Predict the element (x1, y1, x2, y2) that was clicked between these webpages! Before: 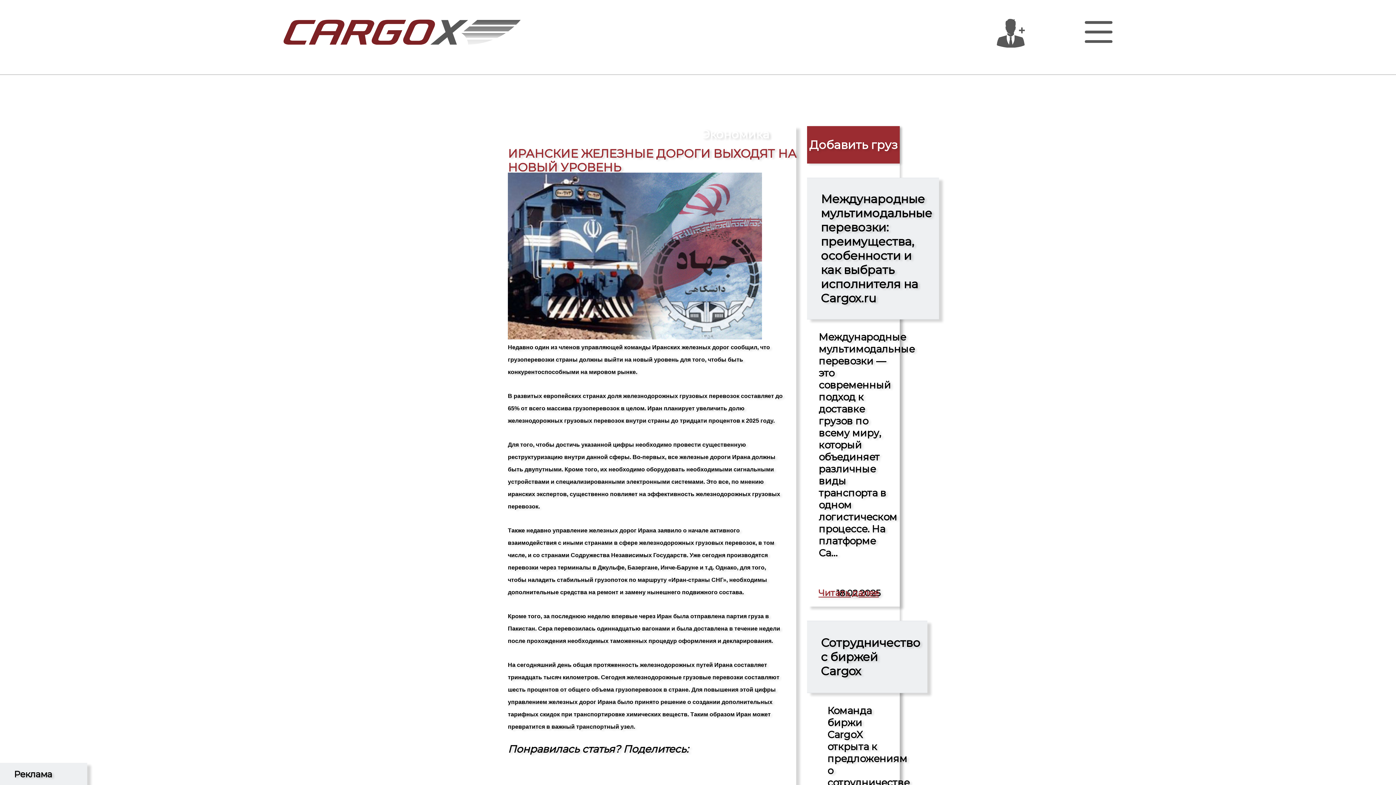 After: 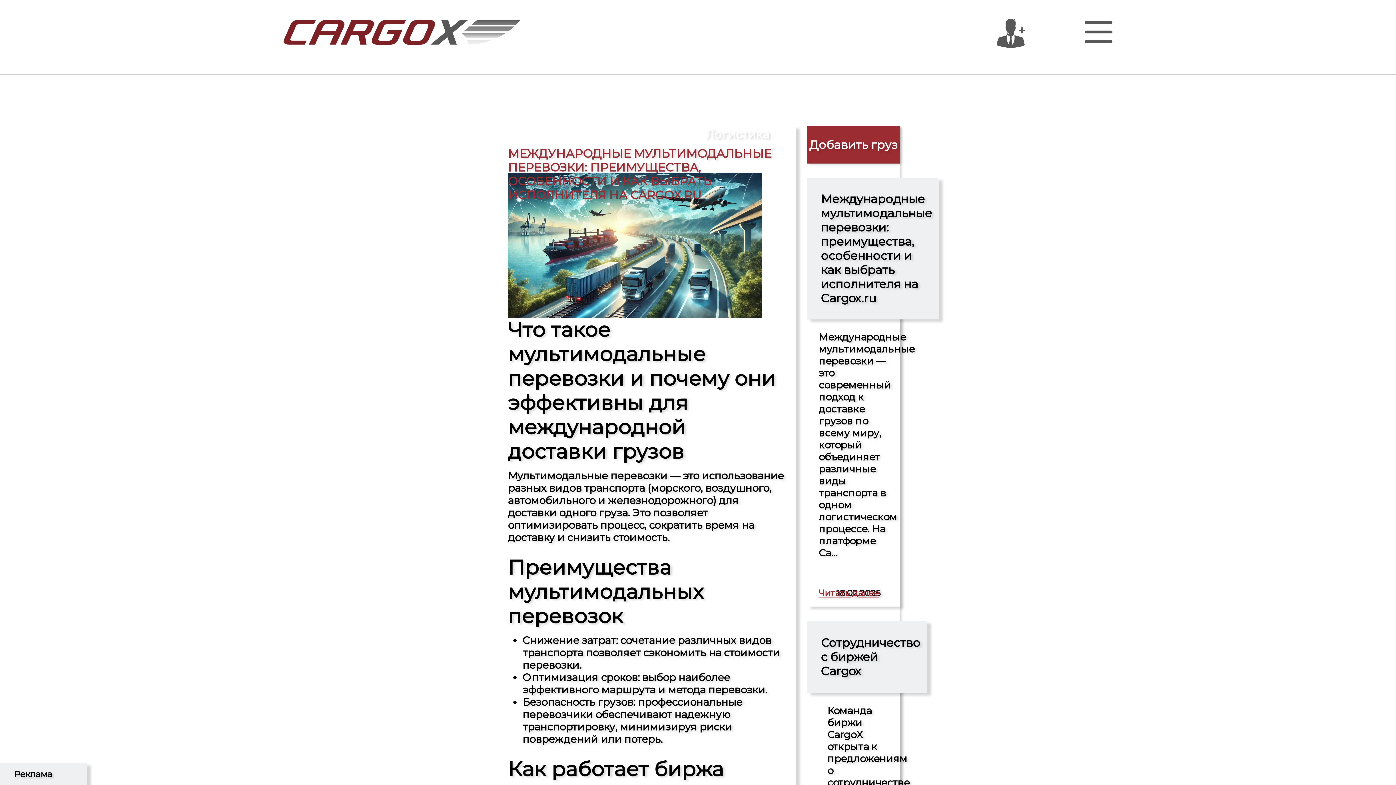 Action: bbox: (818, 585, 886, 600) label: Читать далее